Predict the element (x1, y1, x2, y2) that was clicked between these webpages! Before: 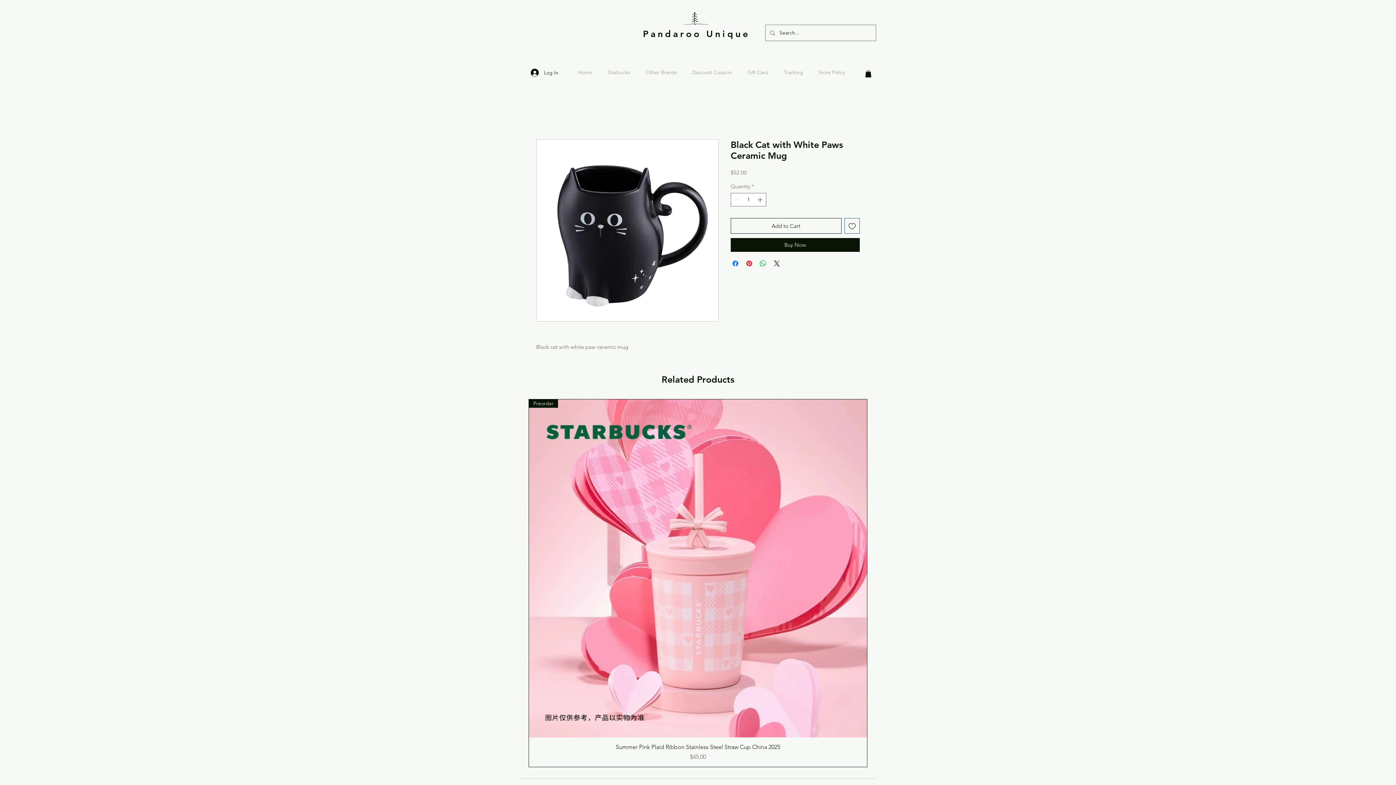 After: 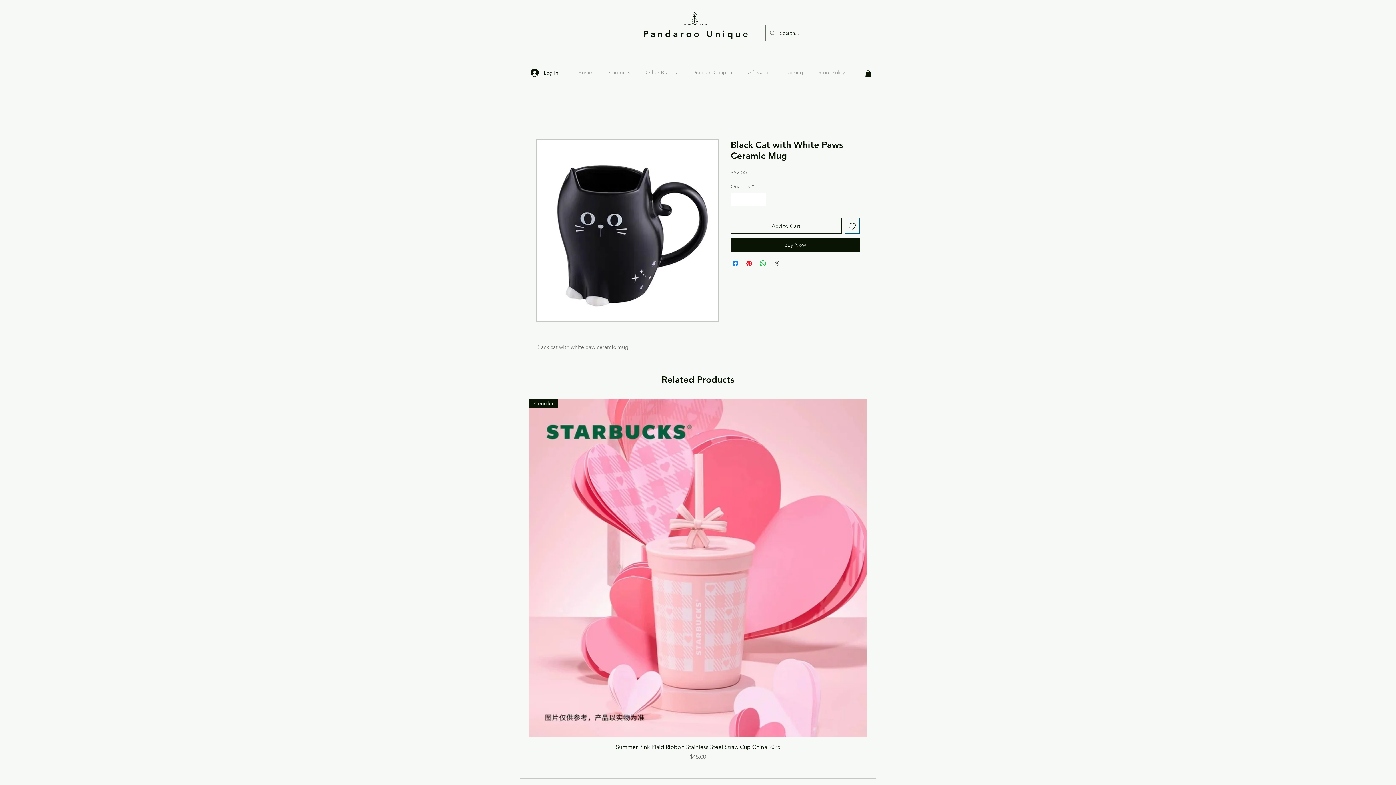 Action: bbox: (772, 259, 781, 267) label: Share on X